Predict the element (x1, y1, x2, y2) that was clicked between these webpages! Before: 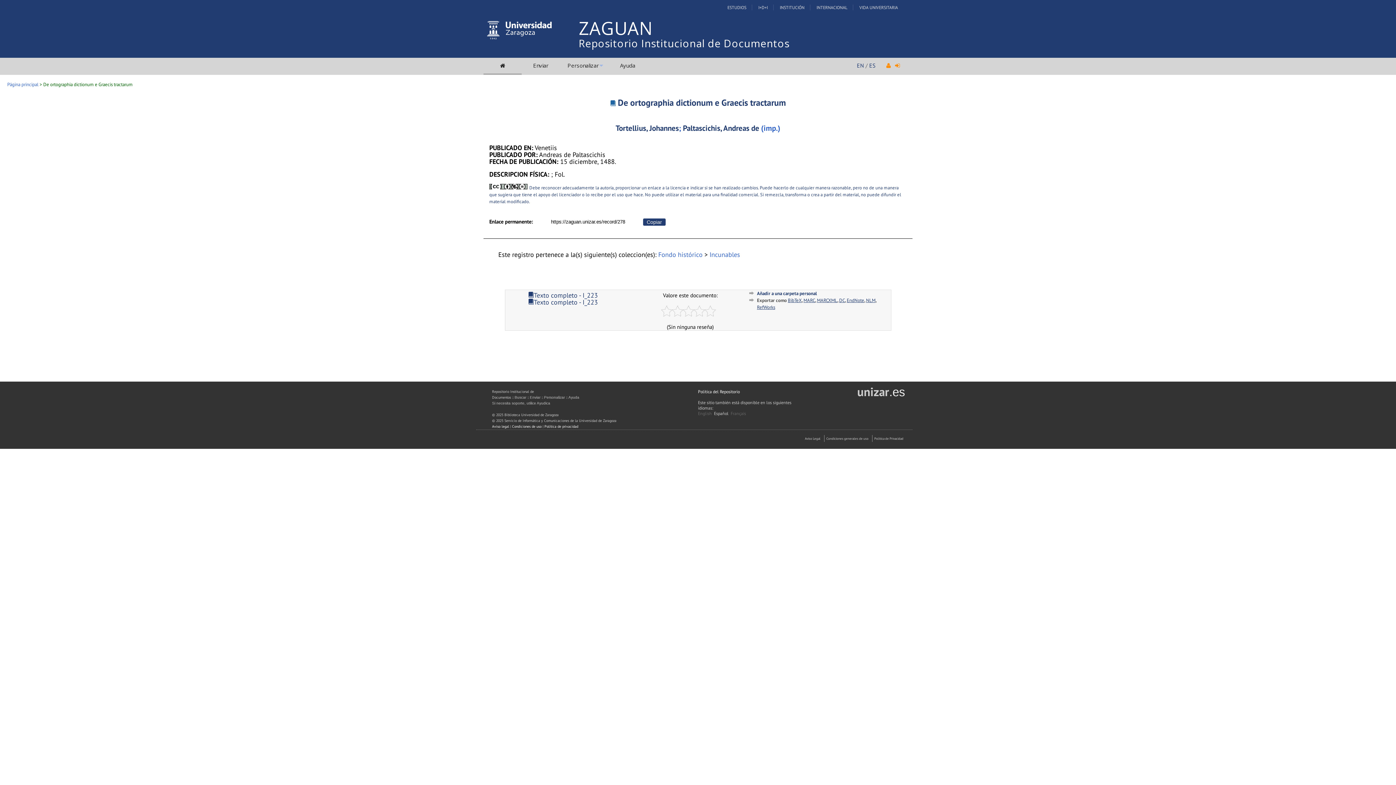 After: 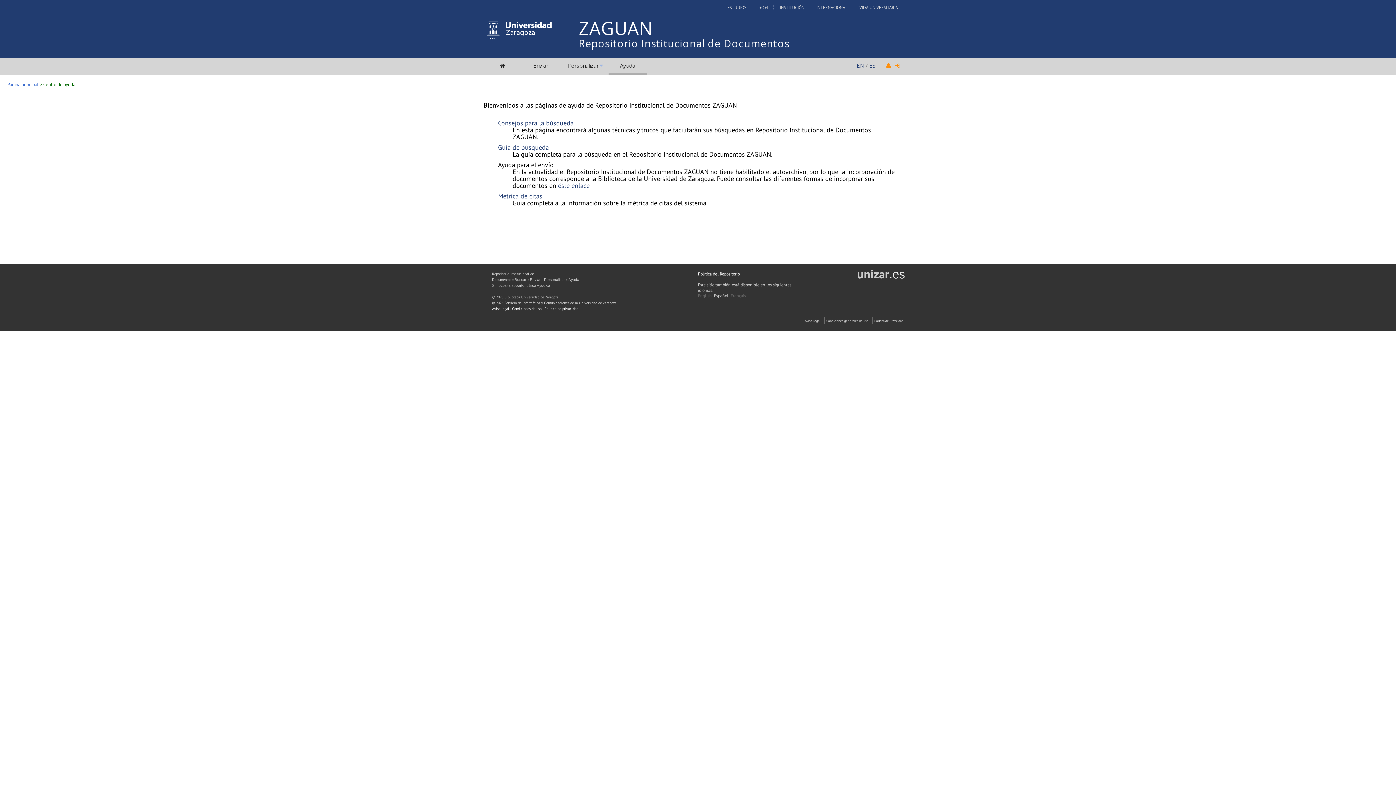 Action: label: Ayuda bbox: (618, 61, 637, 69)